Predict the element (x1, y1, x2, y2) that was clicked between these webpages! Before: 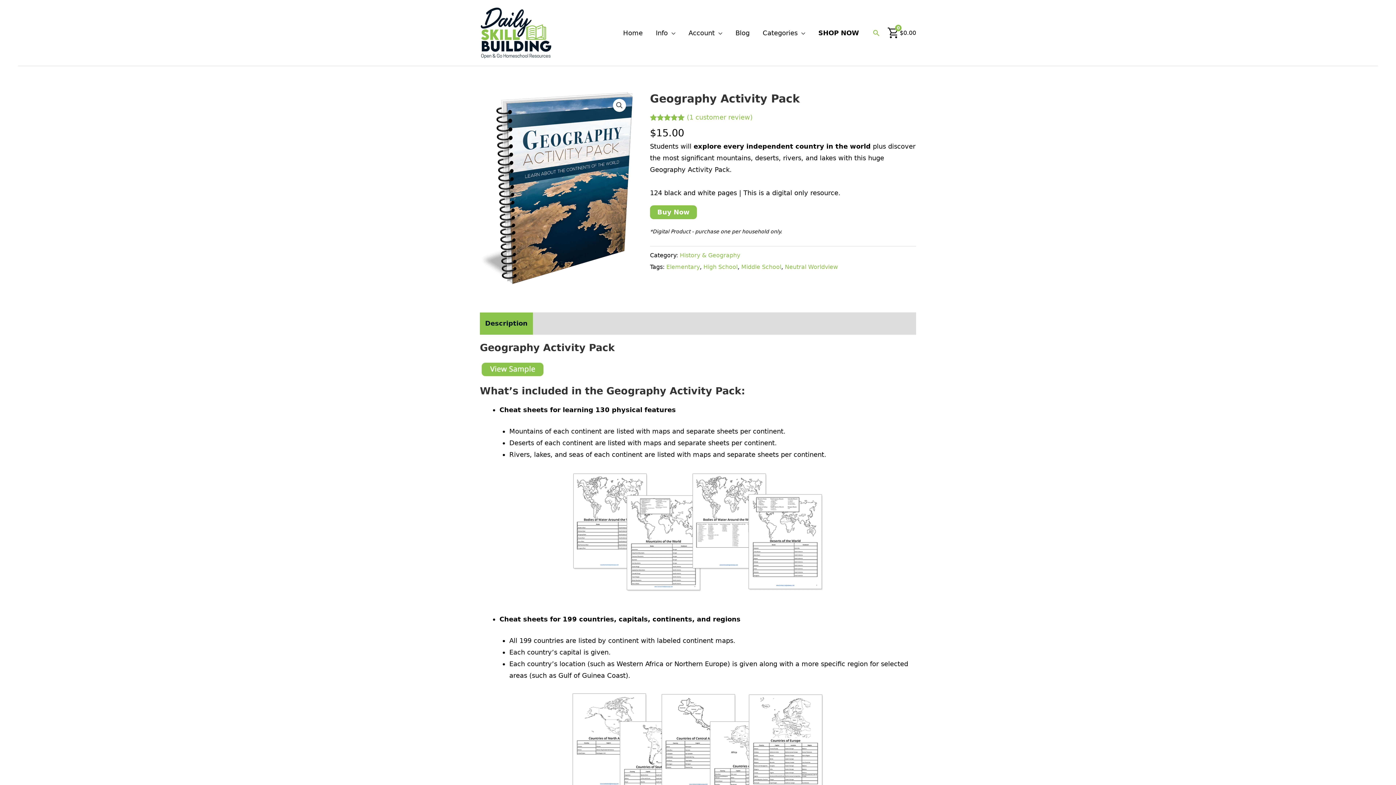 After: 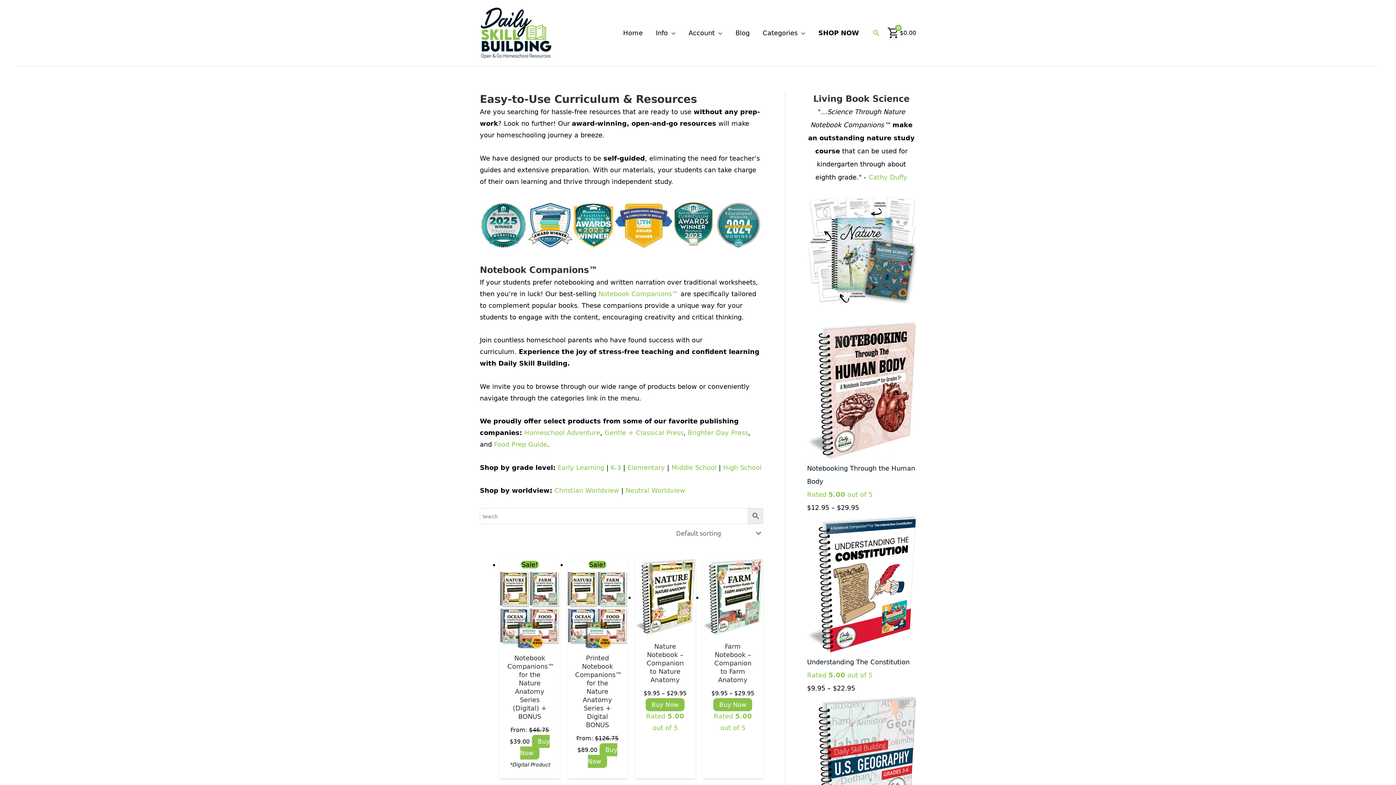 Action: bbox: (812, 19, 865, 46) label: SHOP NOW